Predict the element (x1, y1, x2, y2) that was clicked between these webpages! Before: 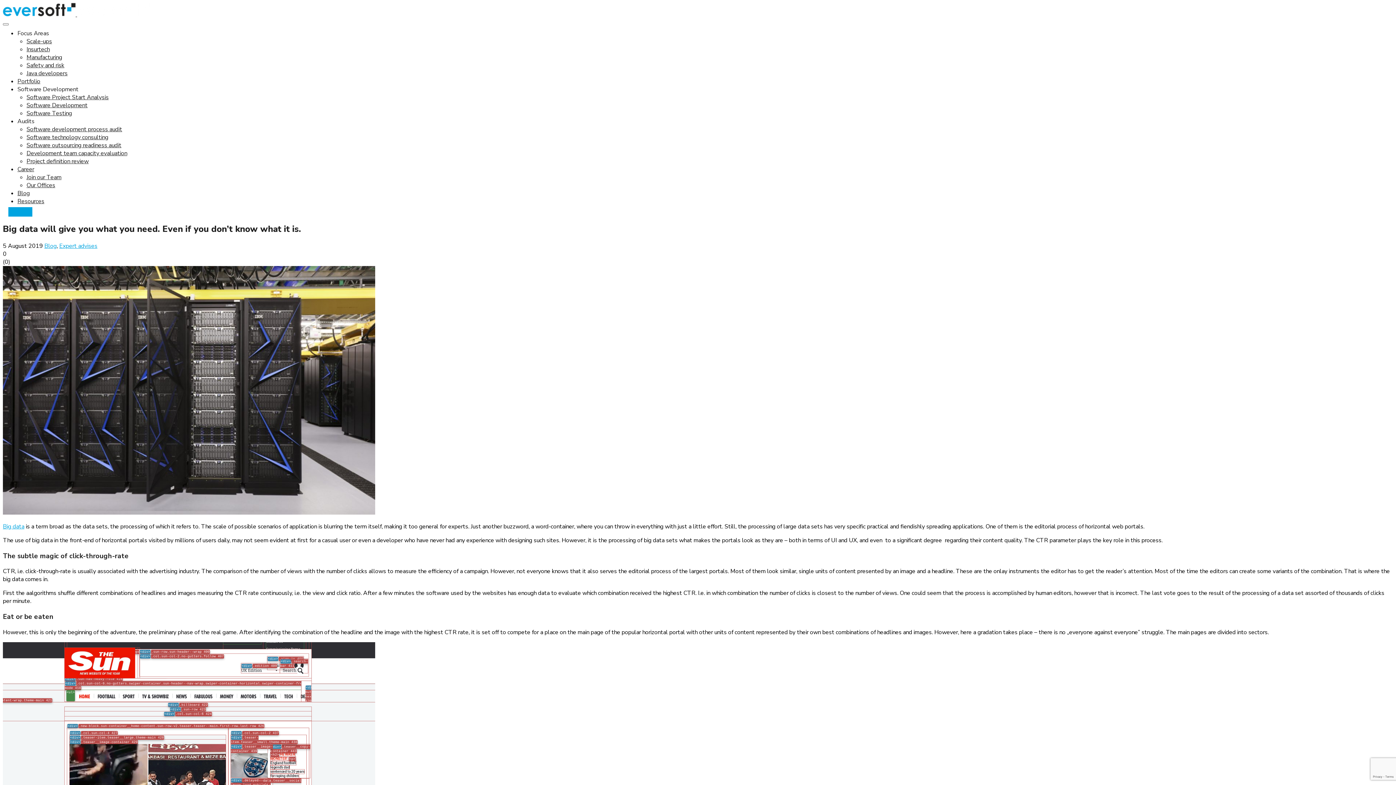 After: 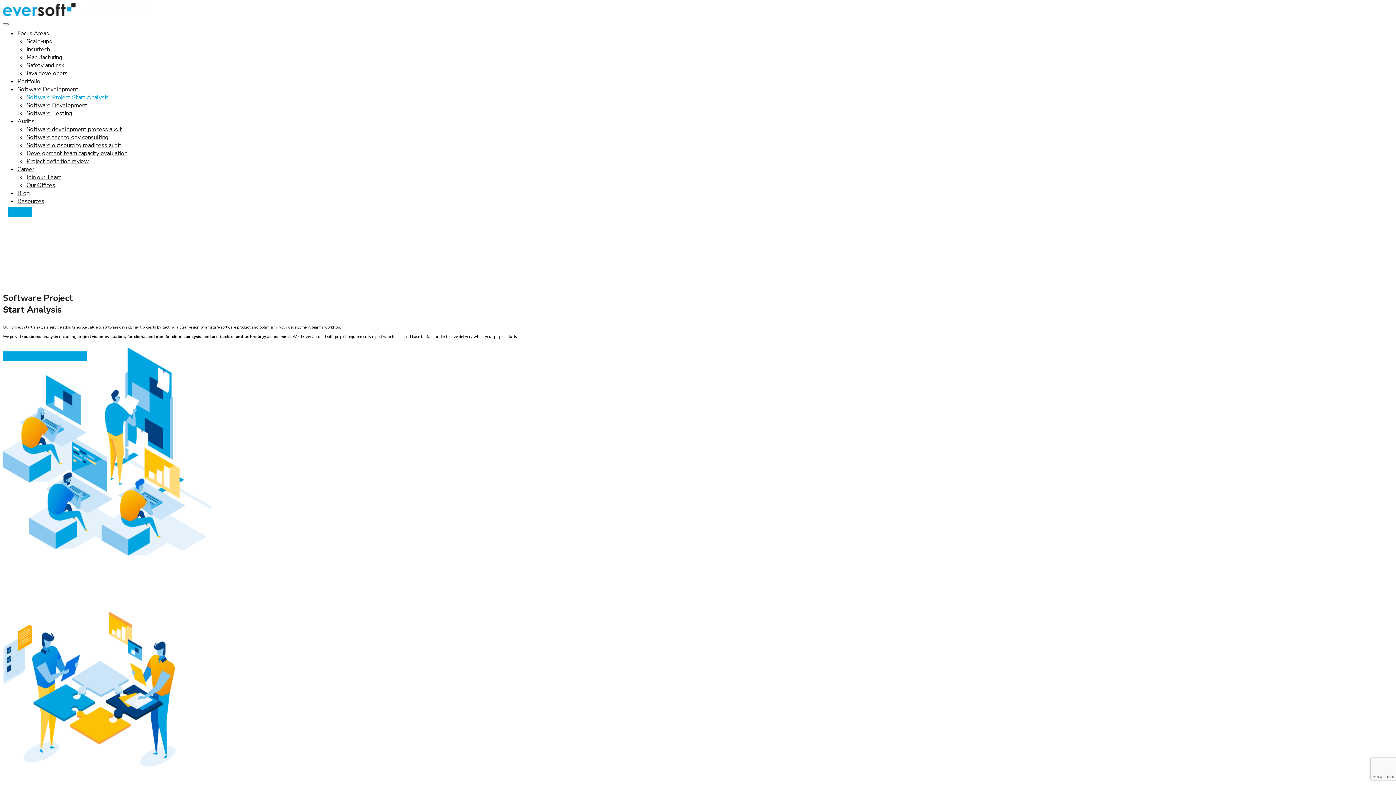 Action: bbox: (26, 93, 108, 101) label: Software Project Start Analysis